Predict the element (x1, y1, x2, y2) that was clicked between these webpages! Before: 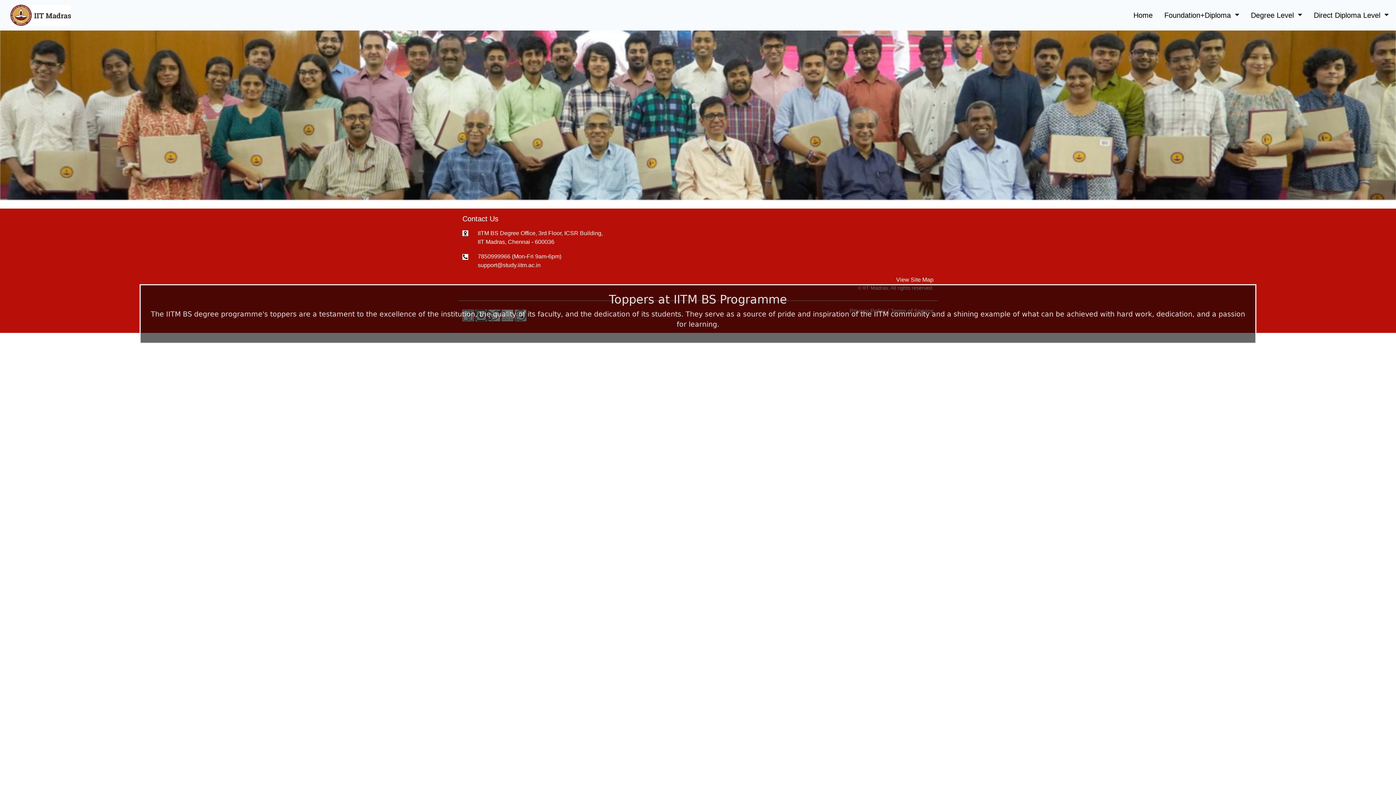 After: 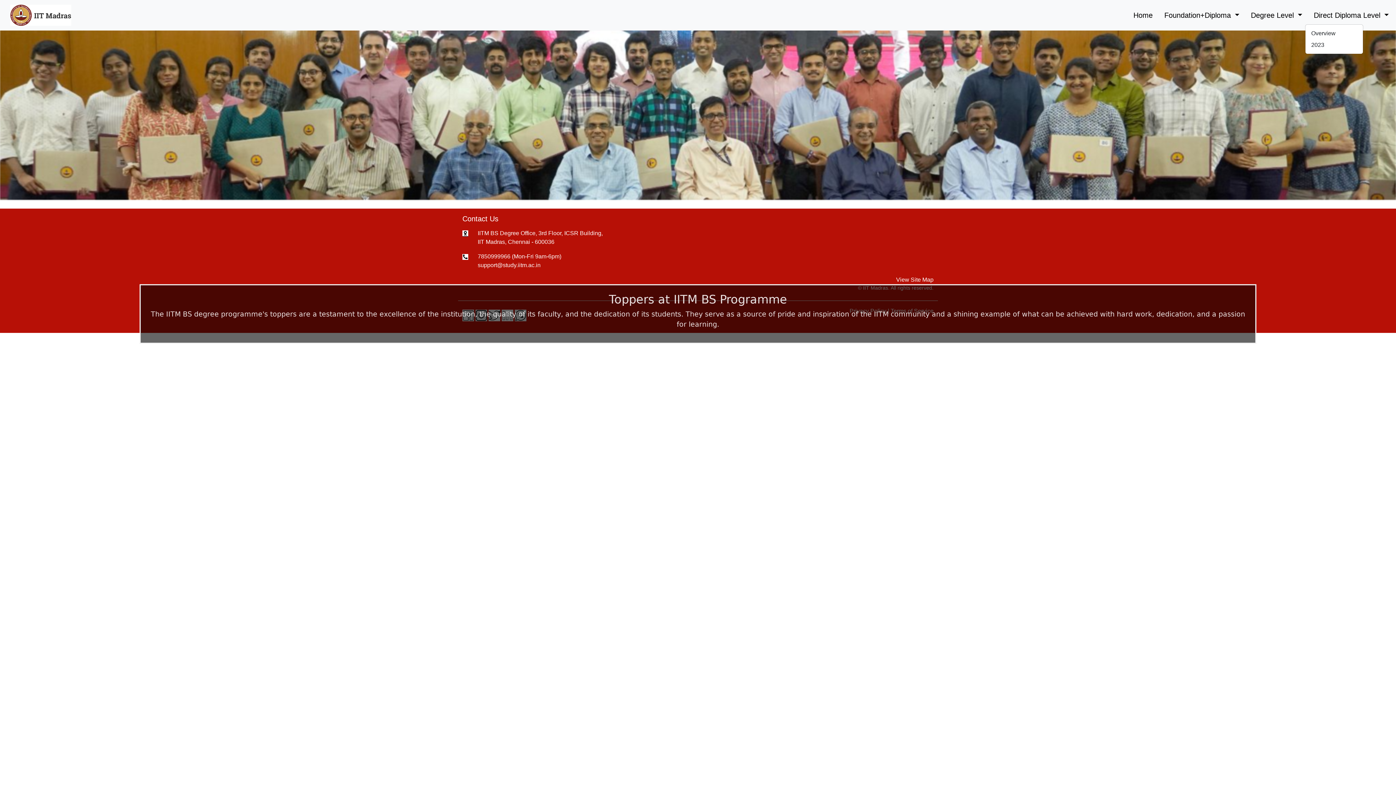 Action: bbox: (1311, 6, 1392, 23) label: Direct Diploma Level 